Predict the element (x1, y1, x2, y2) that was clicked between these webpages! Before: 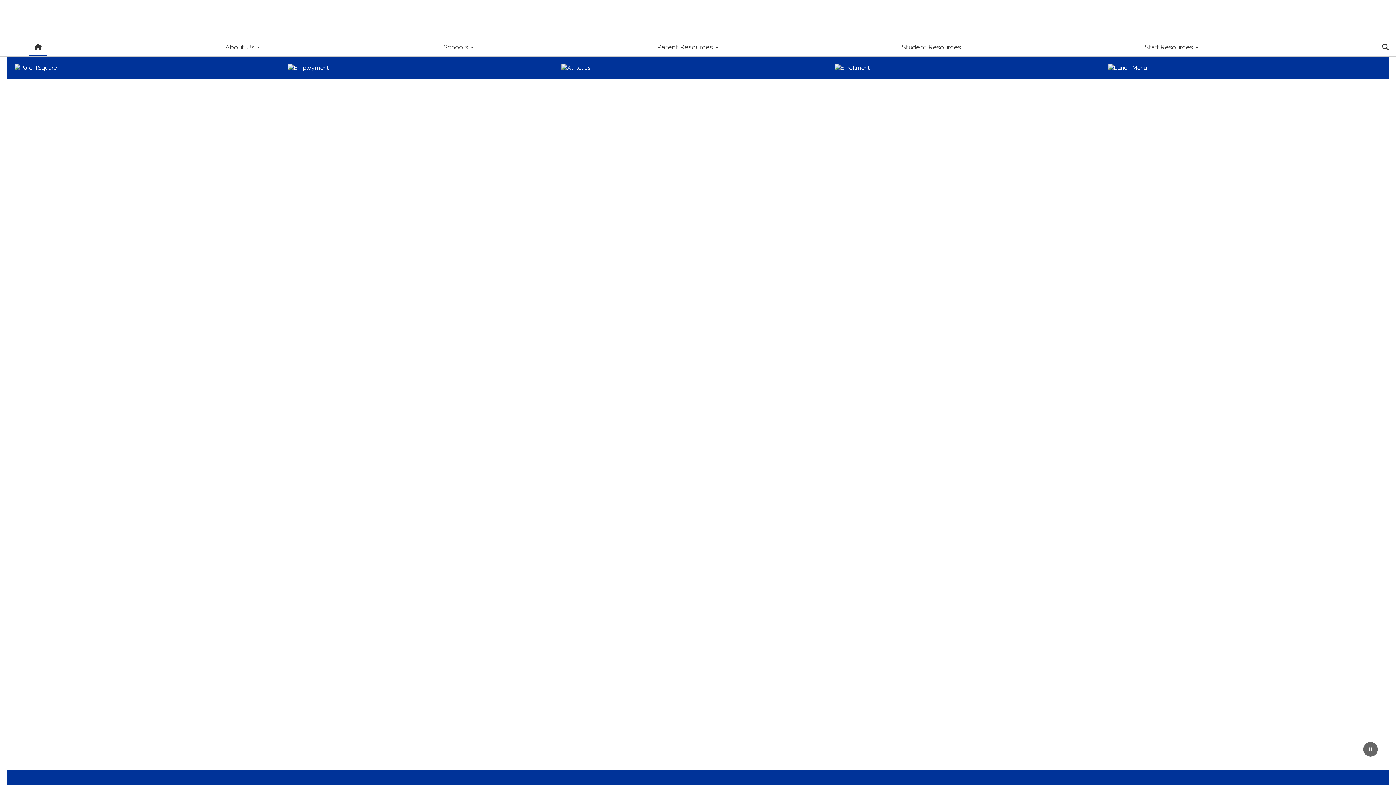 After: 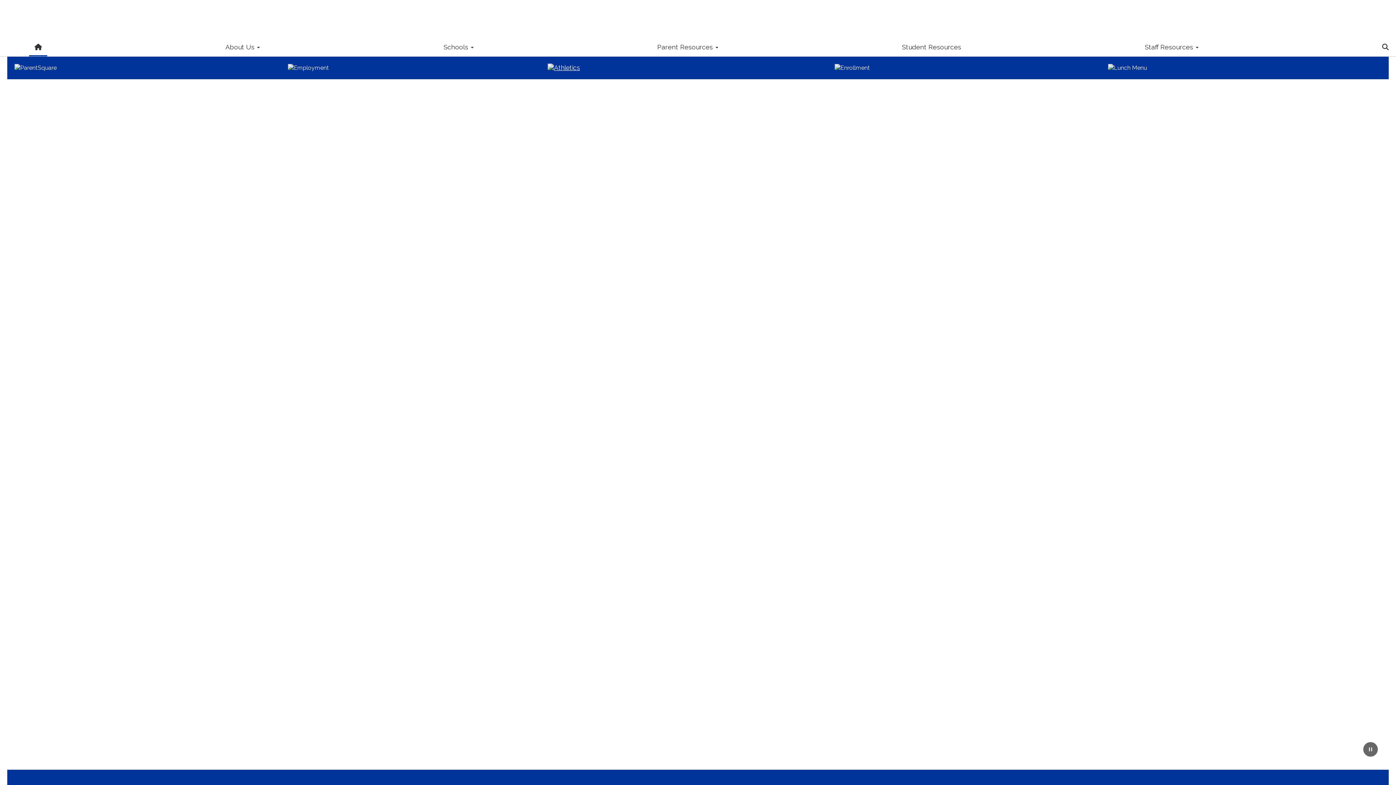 Action: bbox: (561, 64, 834, 72)